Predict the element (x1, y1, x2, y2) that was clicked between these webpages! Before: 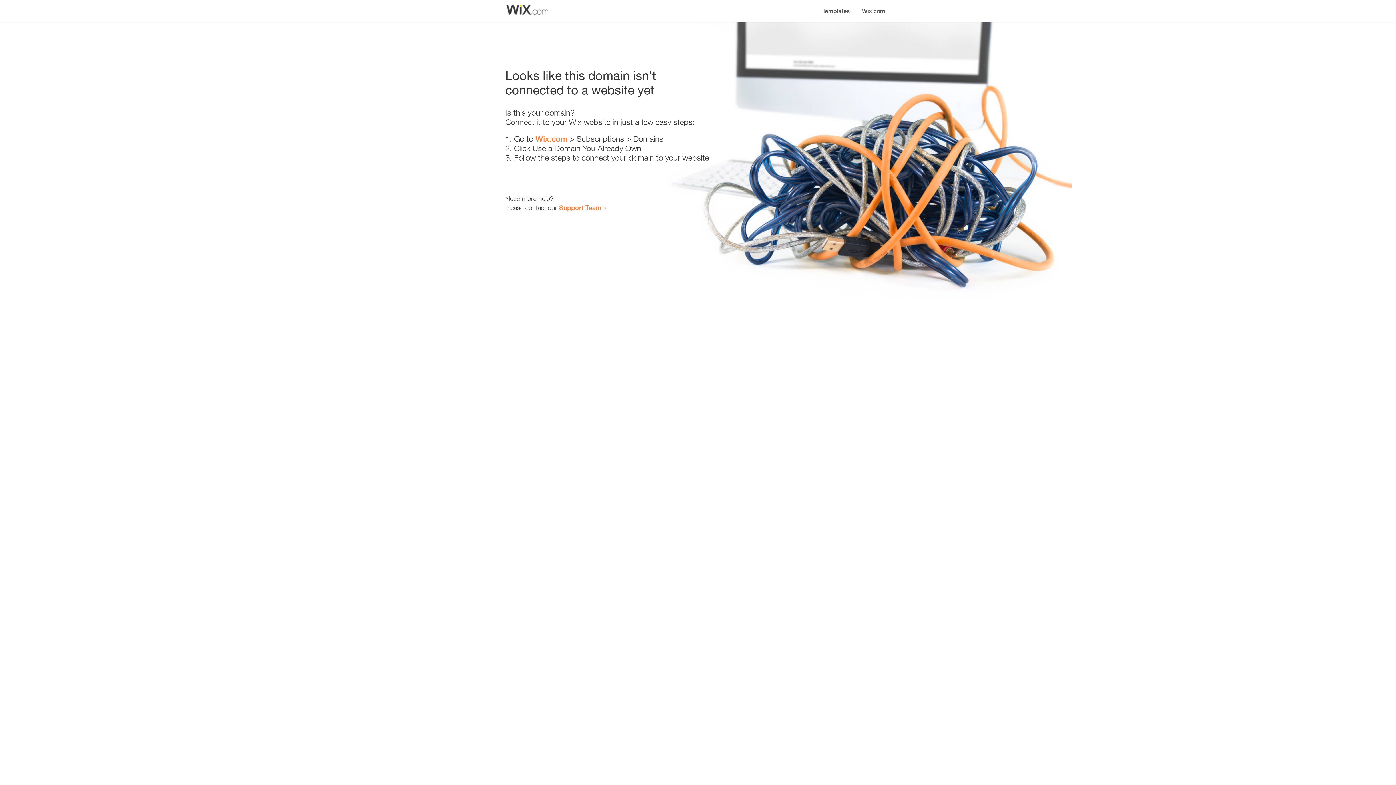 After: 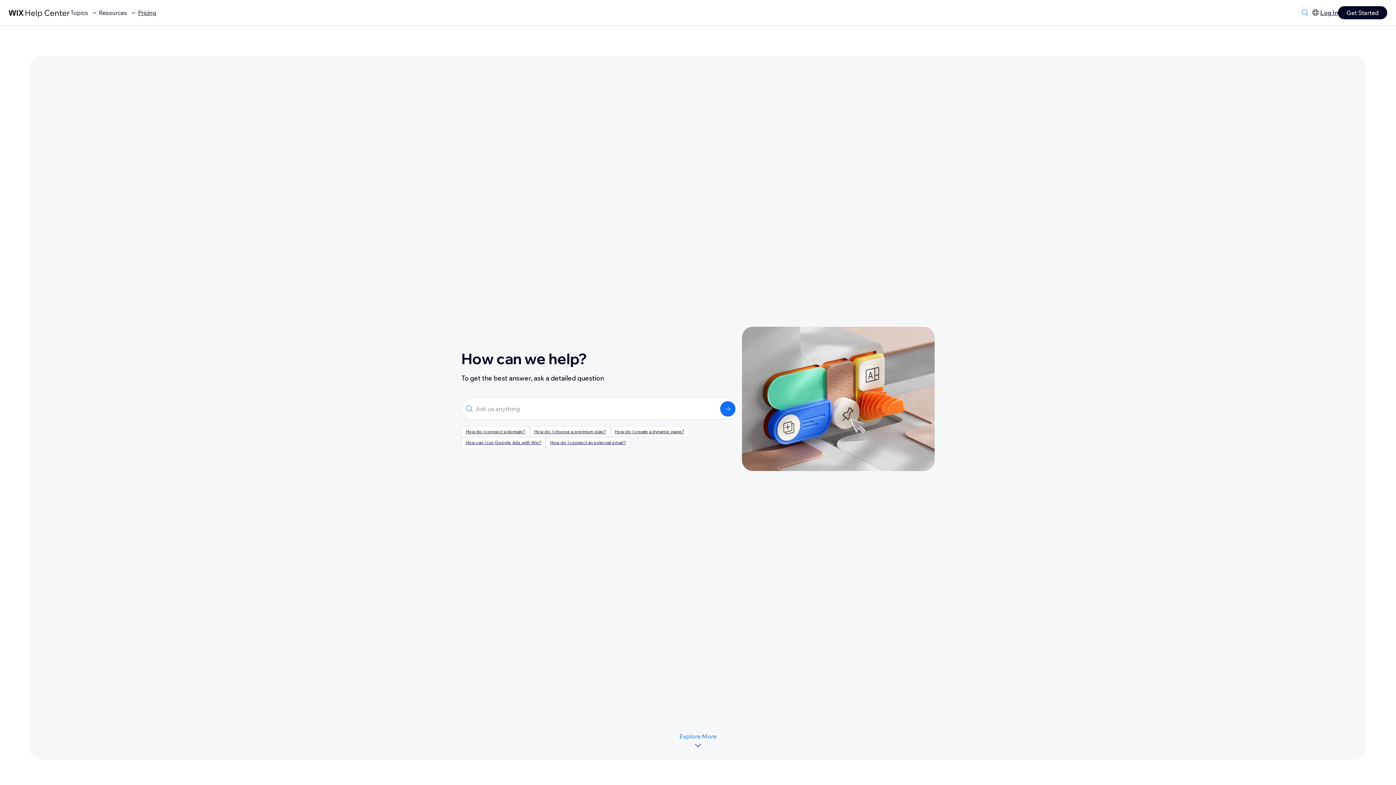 Action: bbox: (559, 203, 601, 211) label: Support Team